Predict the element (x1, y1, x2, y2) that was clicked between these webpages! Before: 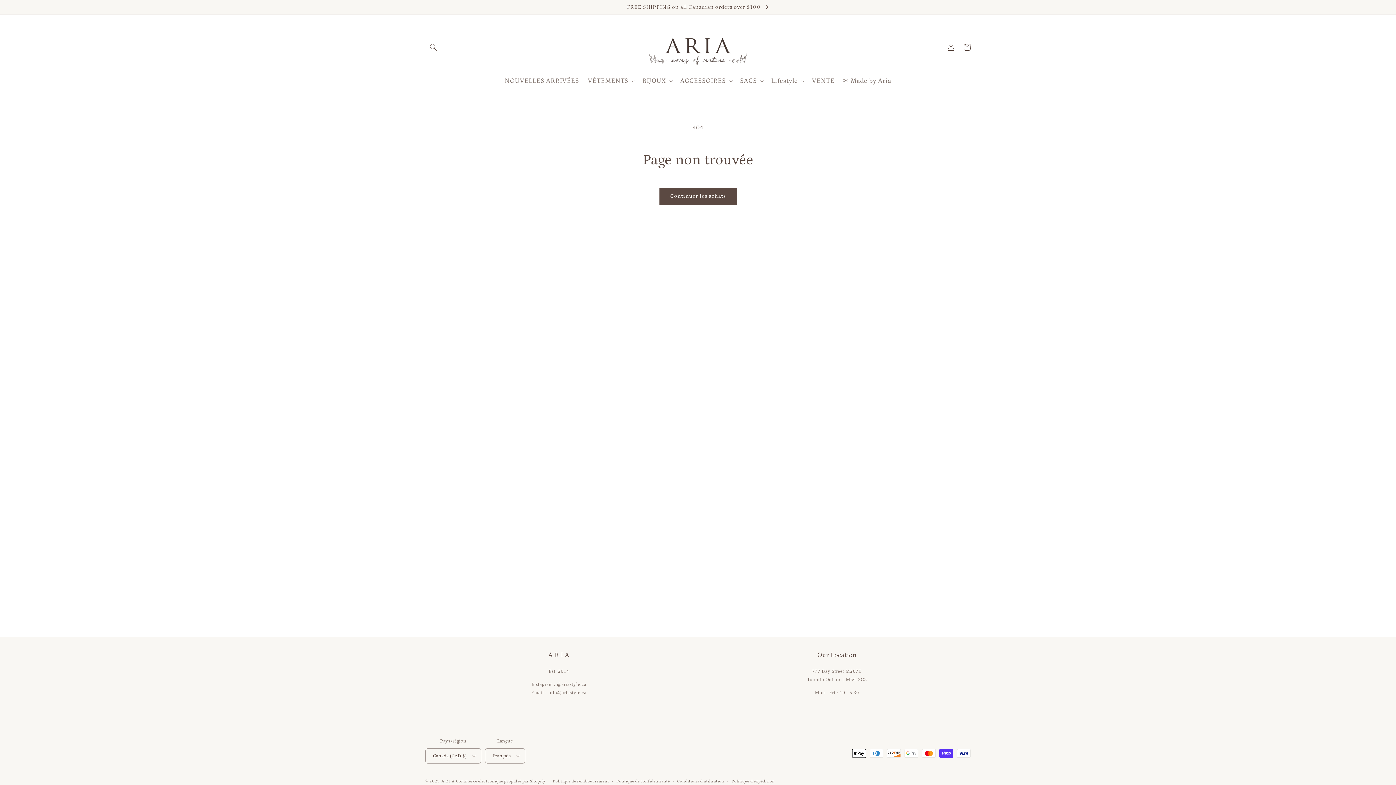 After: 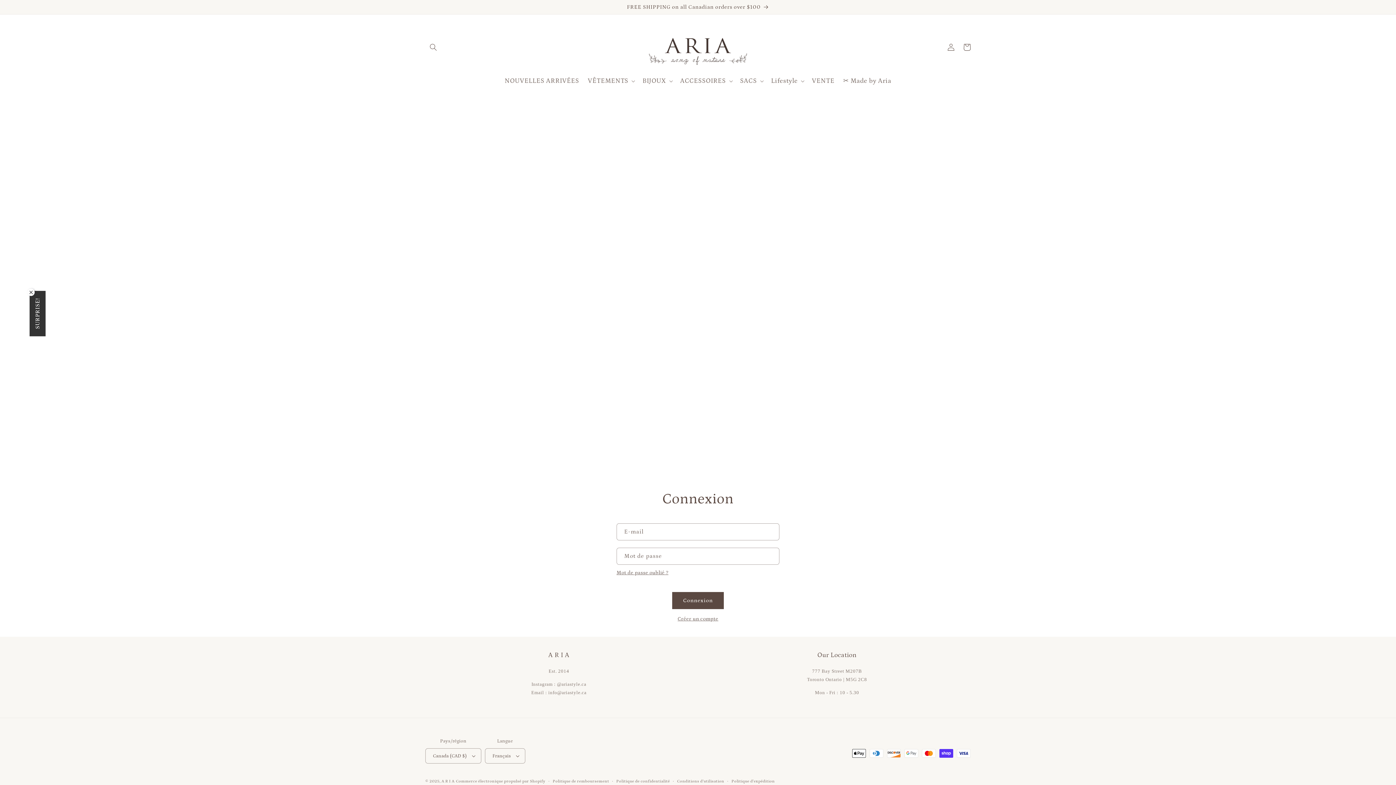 Action: label: Connexion bbox: (943, 39, 959, 55)